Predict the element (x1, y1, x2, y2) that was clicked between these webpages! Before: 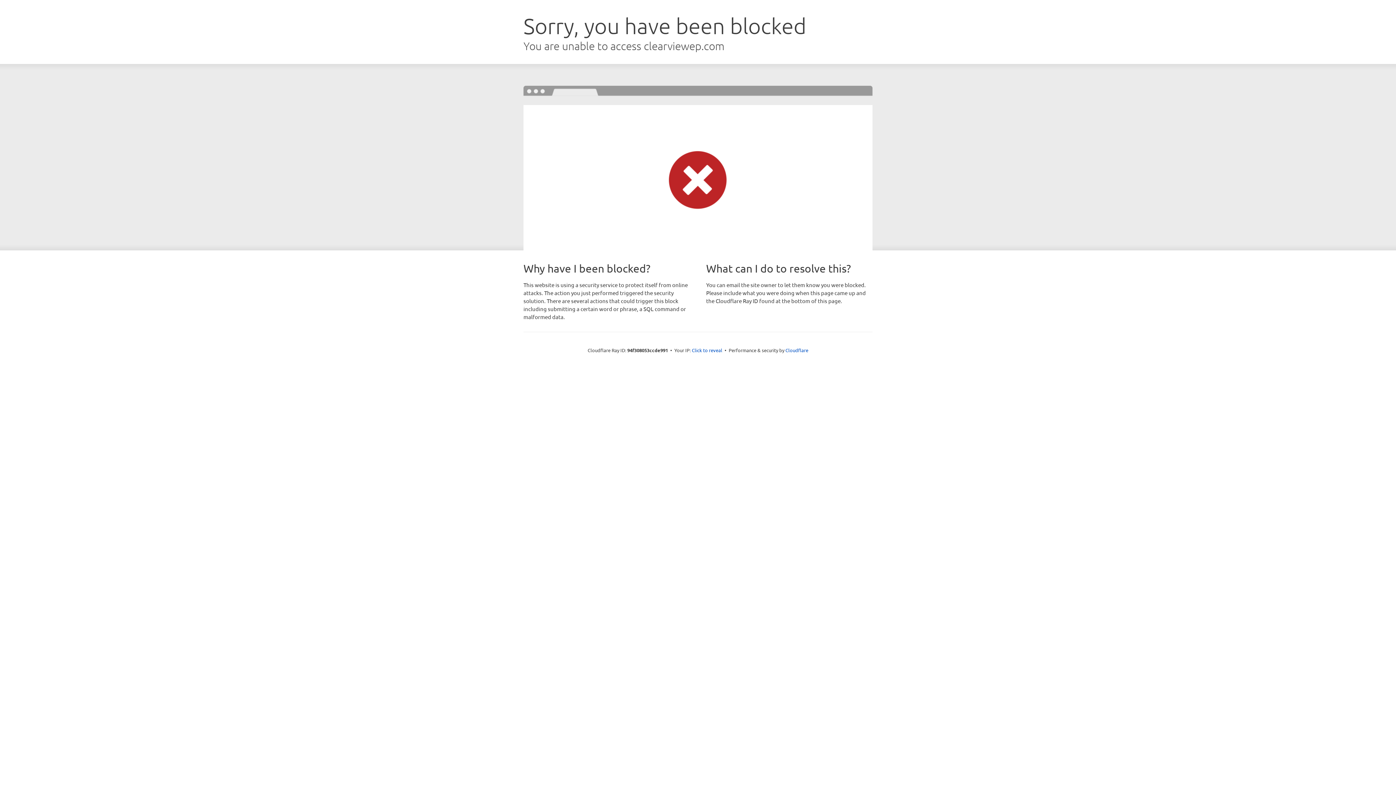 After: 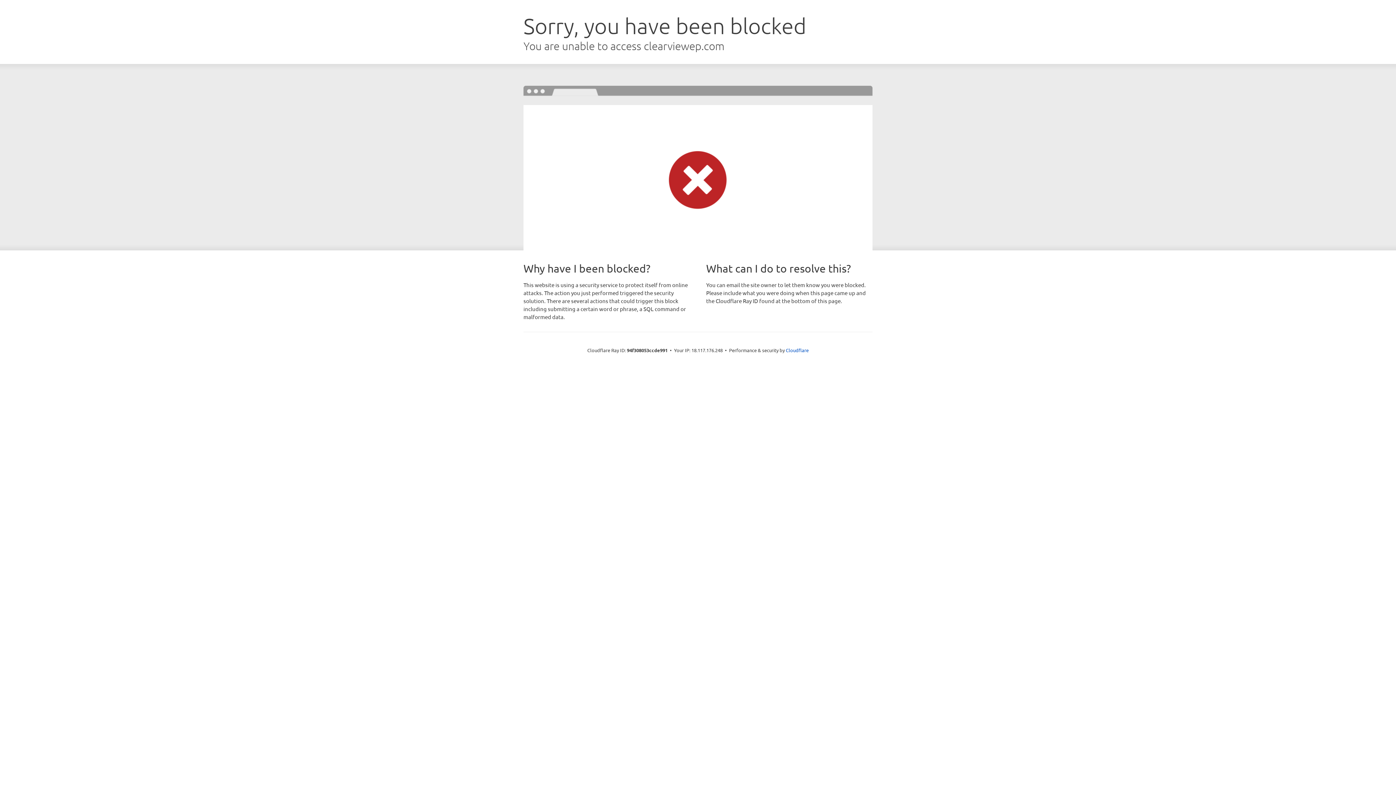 Action: bbox: (692, 346, 722, 353) label: Click to reveal